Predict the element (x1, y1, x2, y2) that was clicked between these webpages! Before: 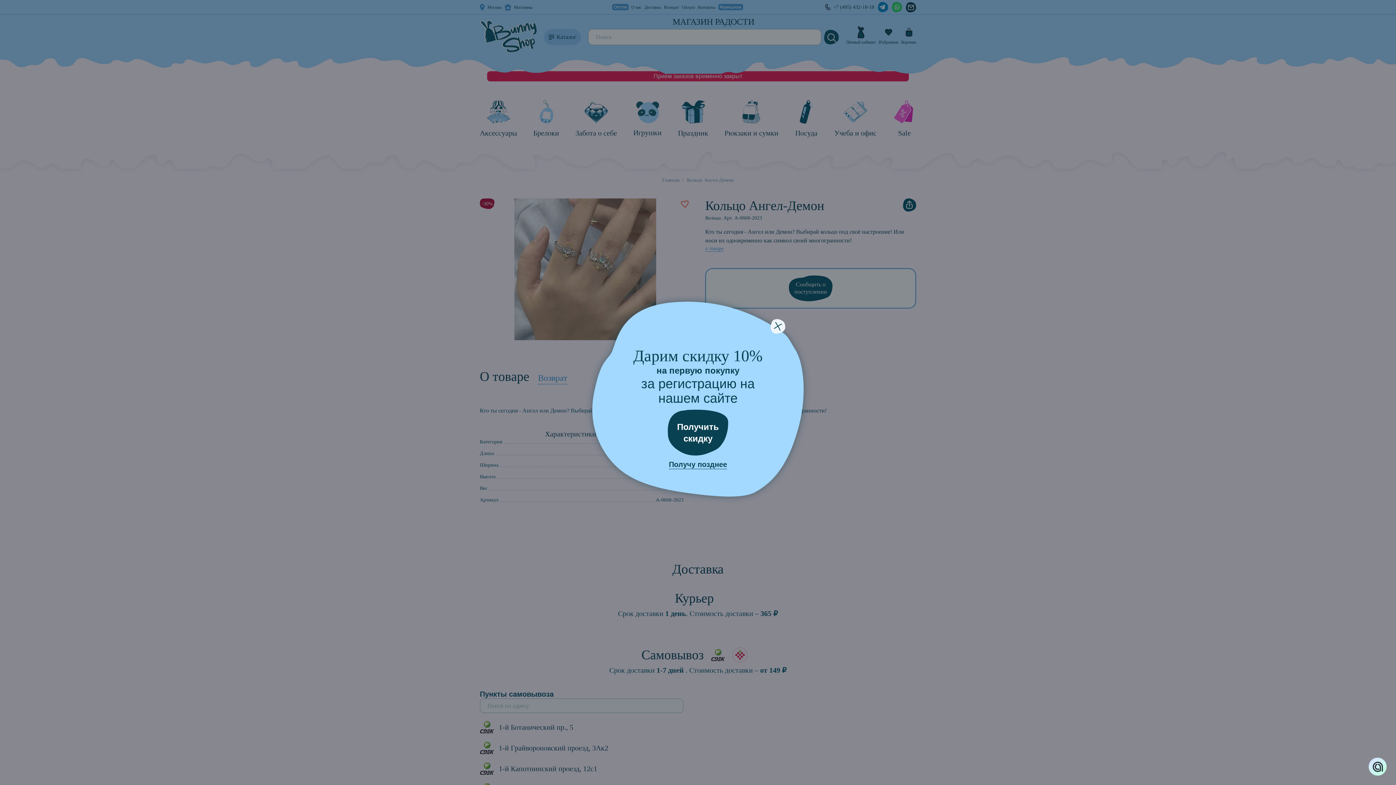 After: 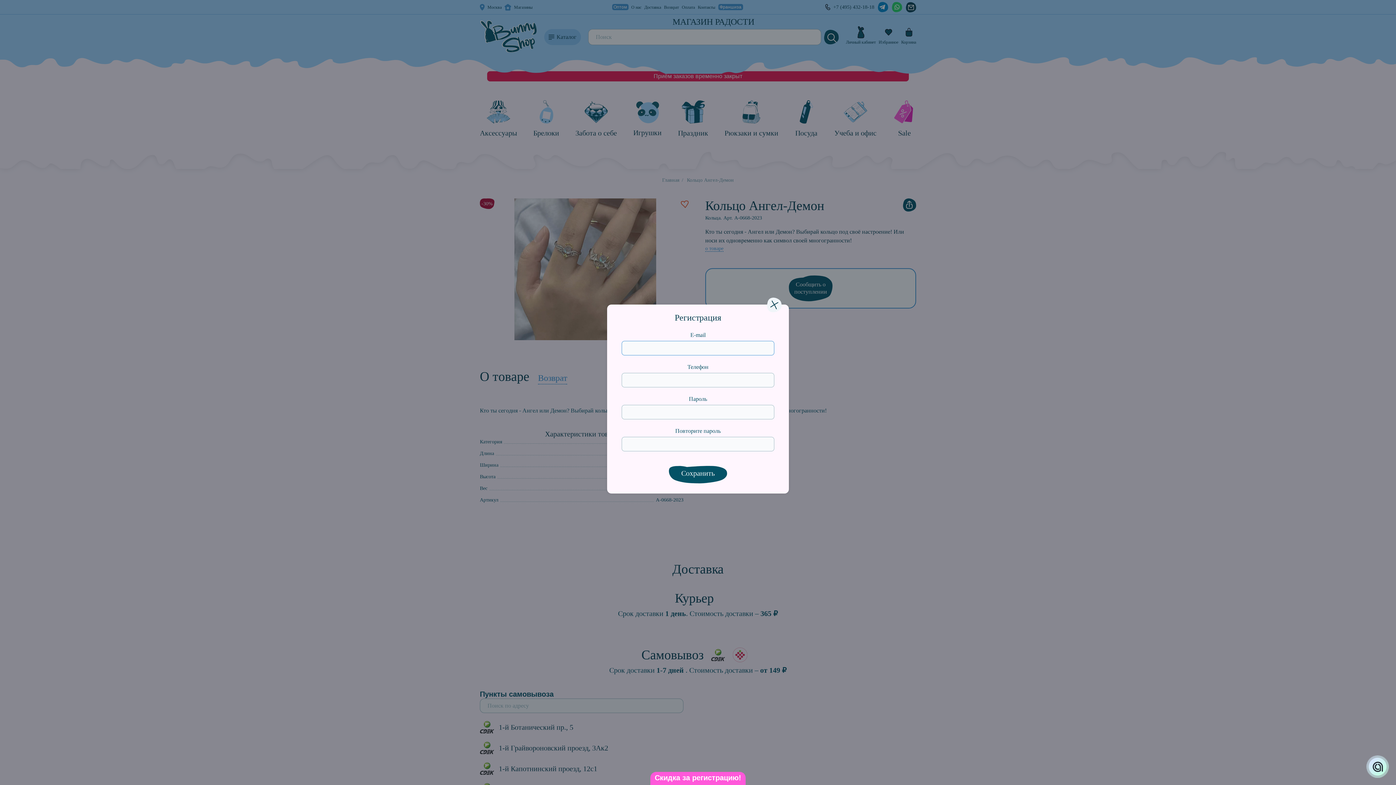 Action: label: Получить скидку bbox: (668, 410, 728, 455)